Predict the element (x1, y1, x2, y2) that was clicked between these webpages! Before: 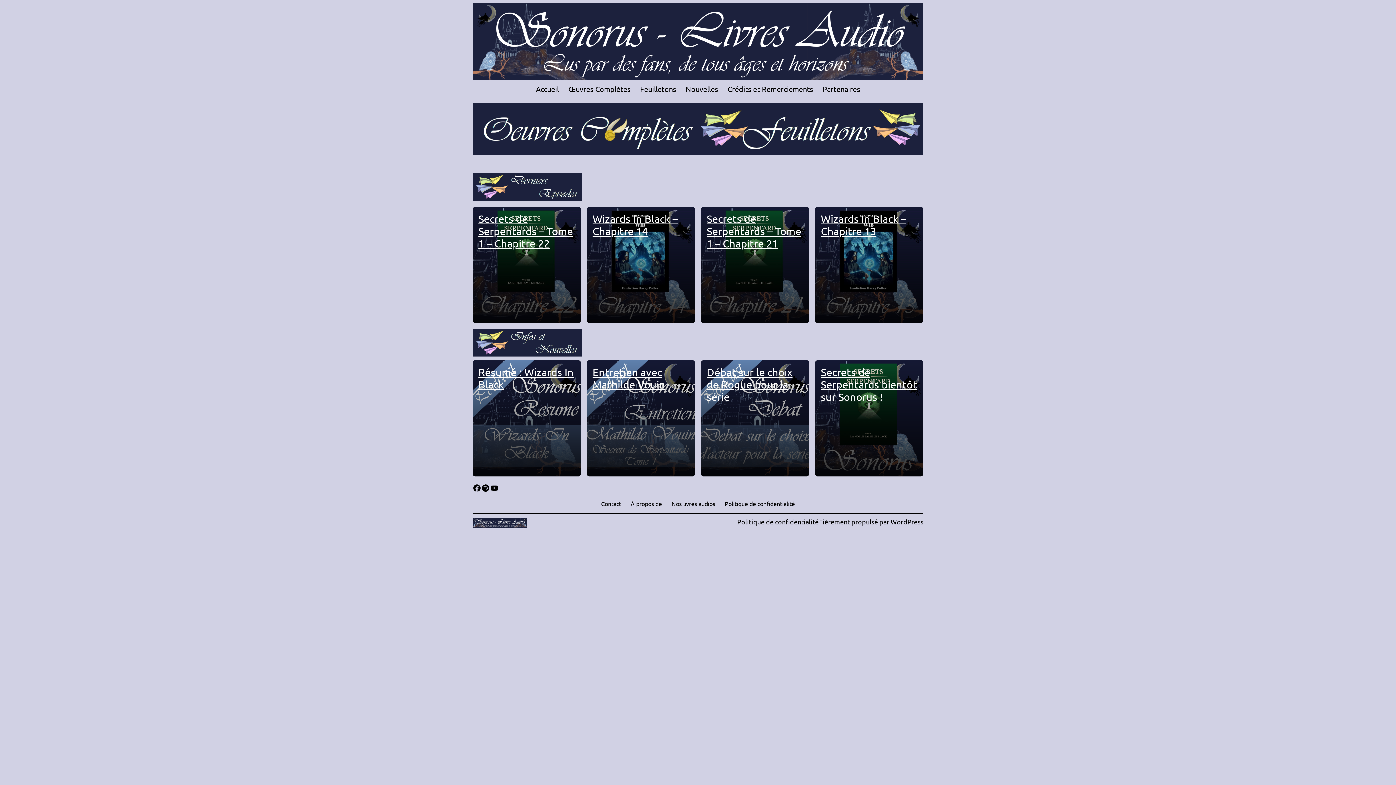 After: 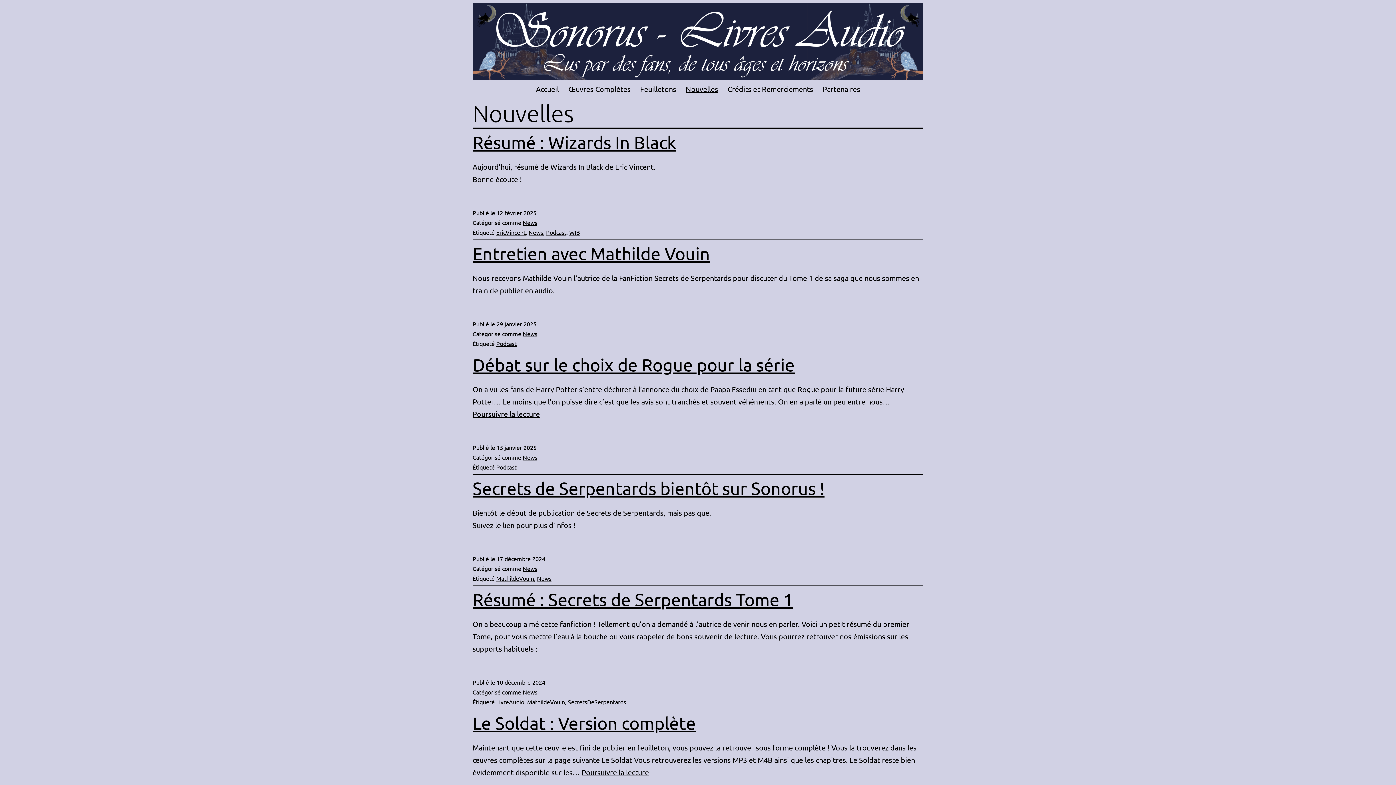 Action: bbox: (472, 329, 581, 356)